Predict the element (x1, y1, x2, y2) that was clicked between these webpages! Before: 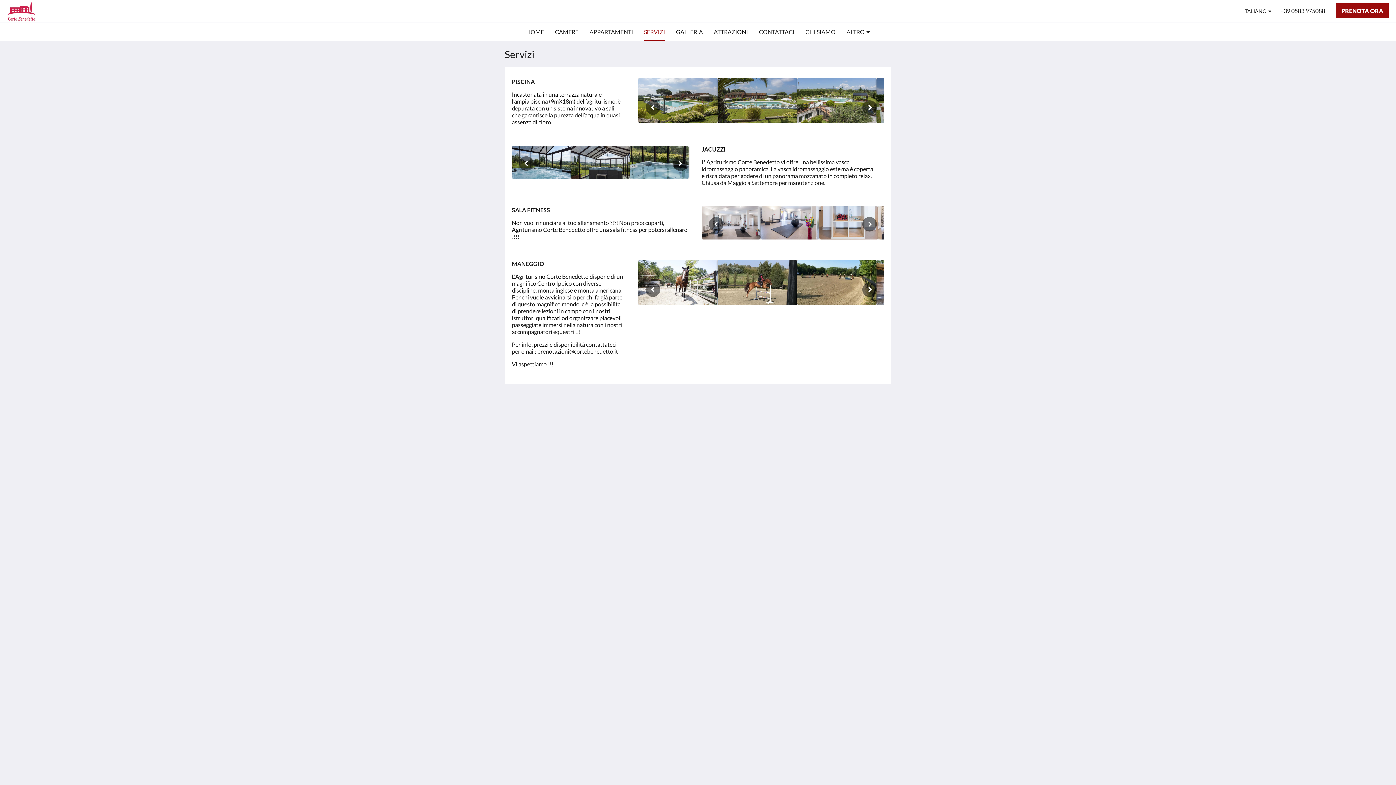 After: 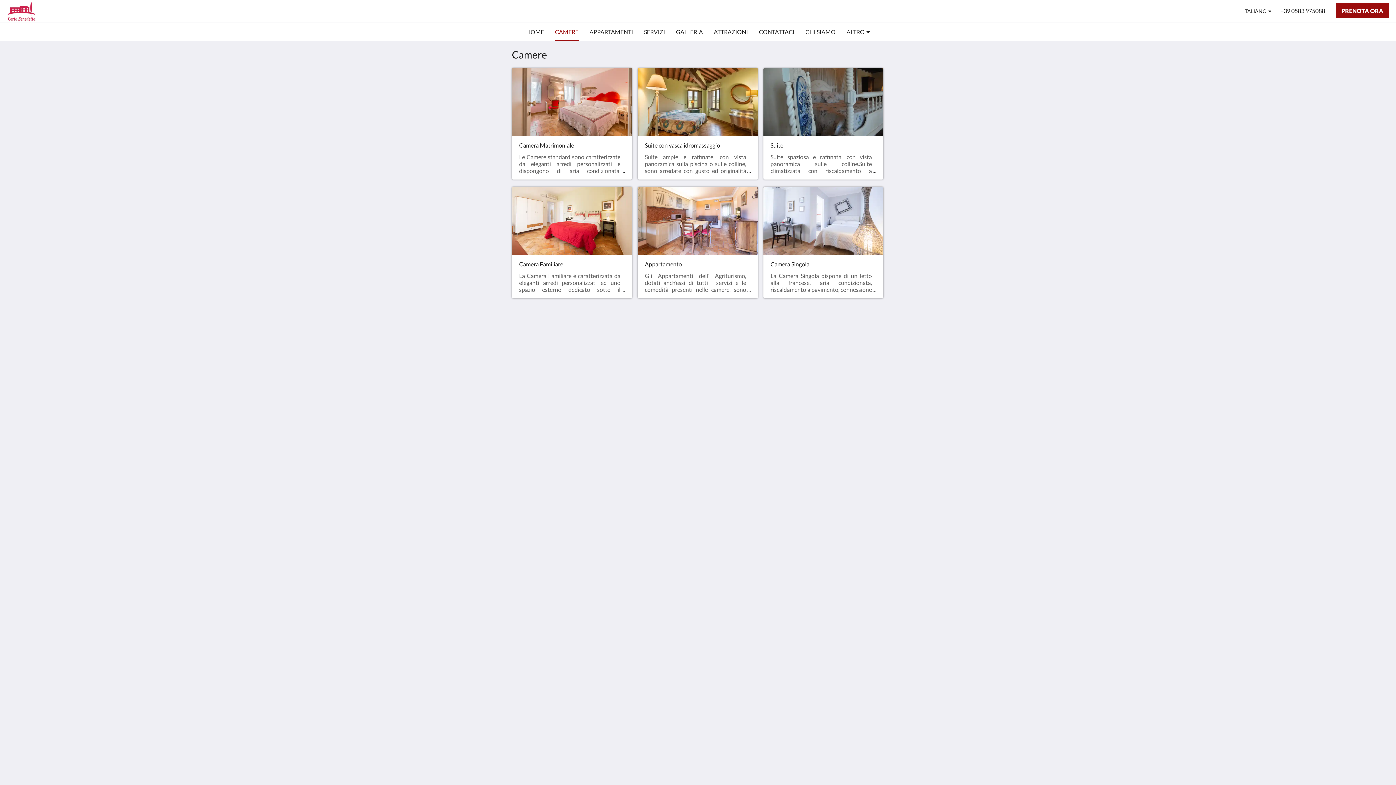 Action: label: CAMERE bbox: (555, 22, 578, 41)